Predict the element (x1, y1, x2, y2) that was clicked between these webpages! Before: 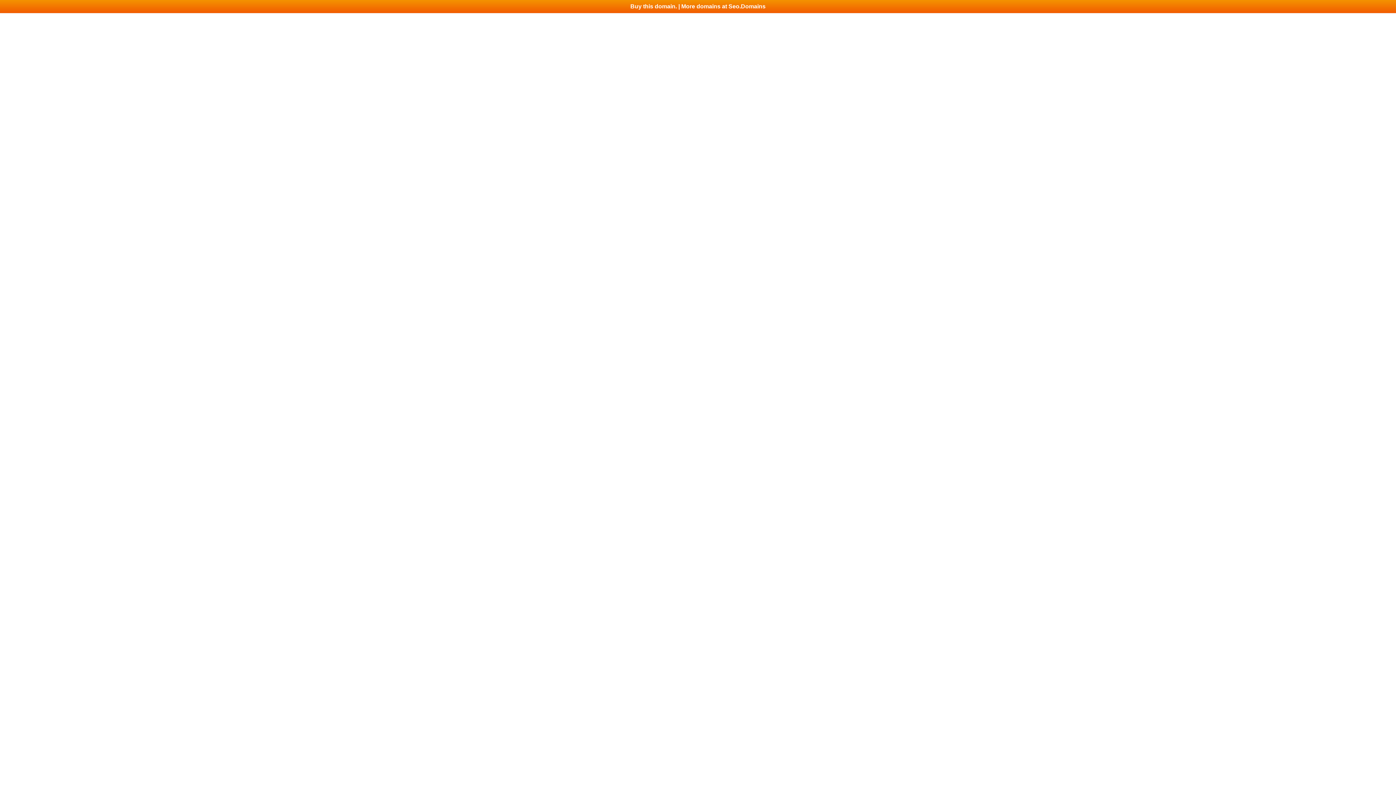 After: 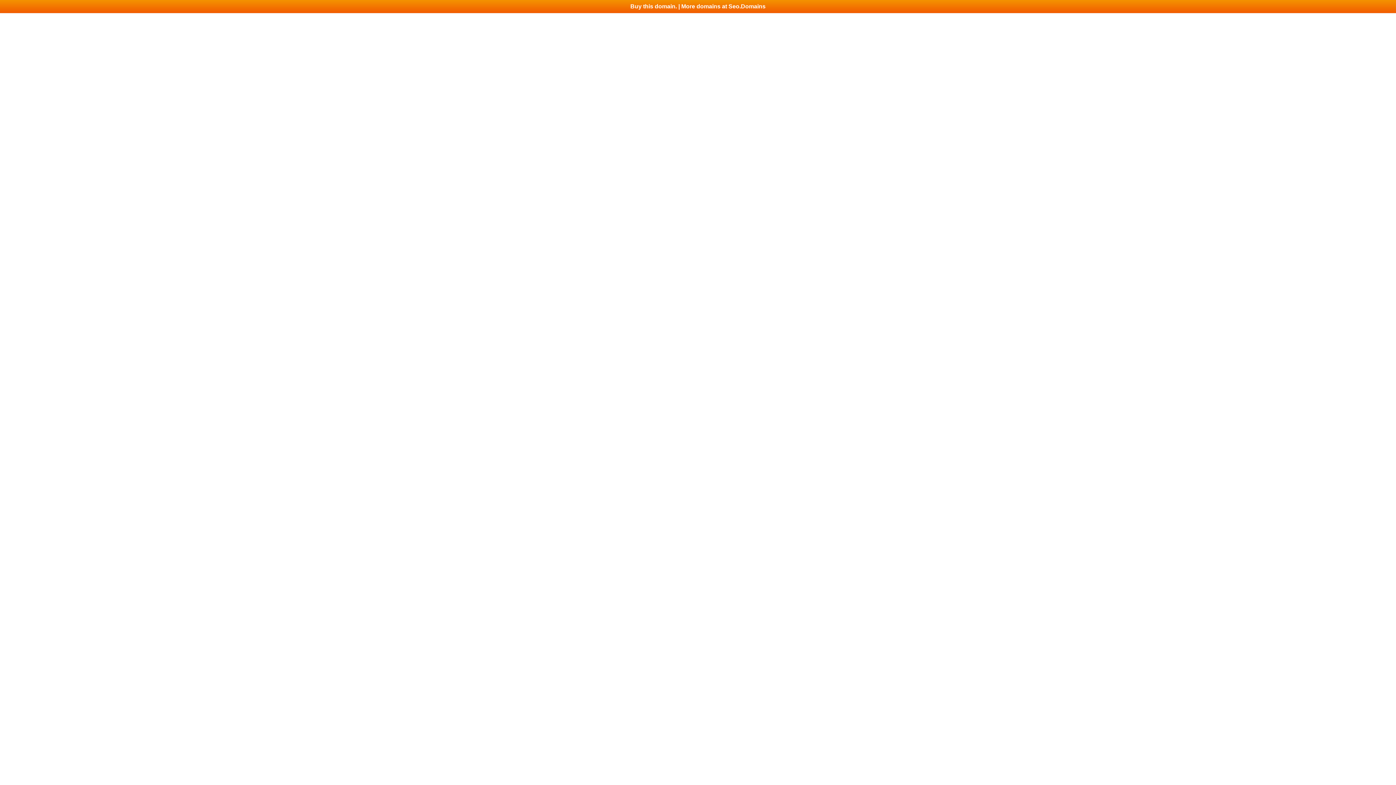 Action: bbox: (0, 0, 1396, 13) label: Buy this domain. | More domains at Seo.Domains